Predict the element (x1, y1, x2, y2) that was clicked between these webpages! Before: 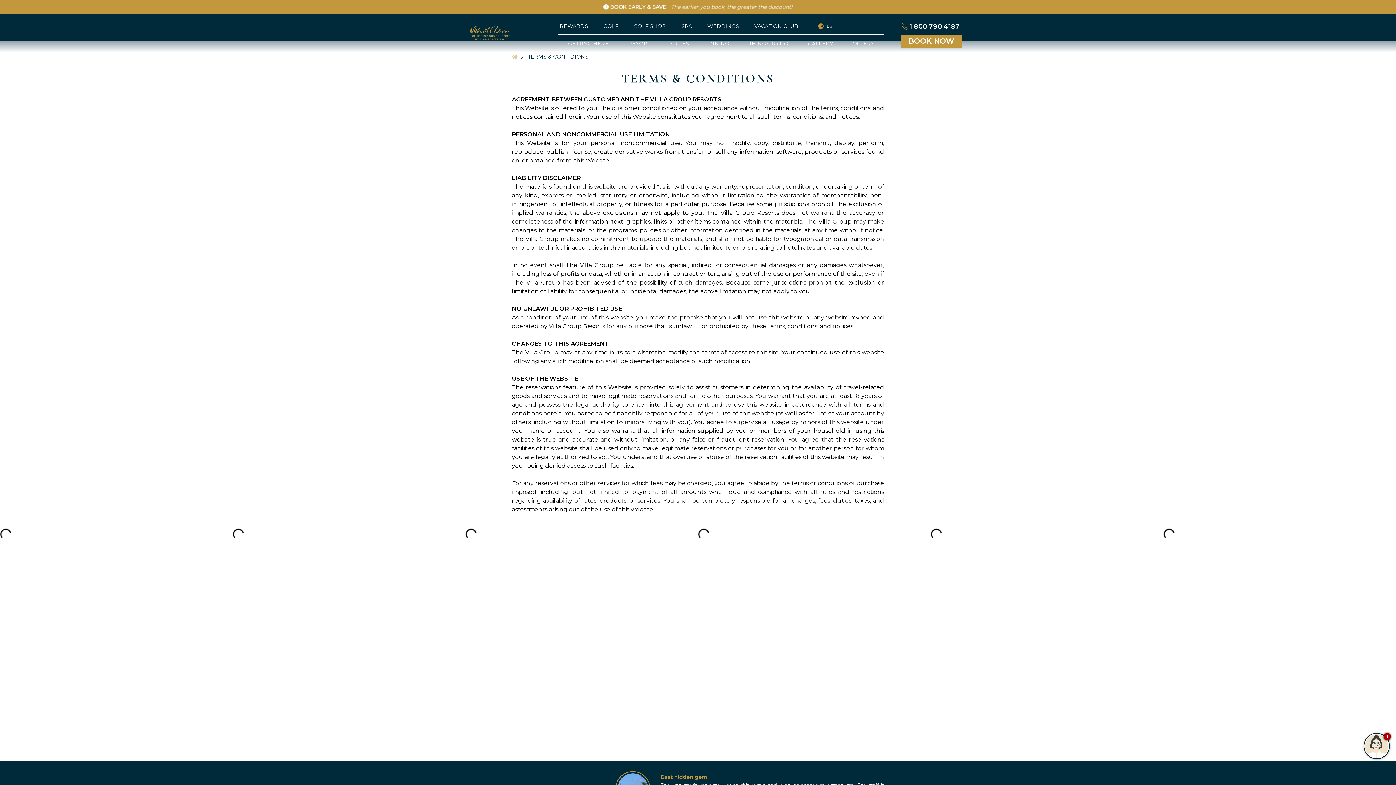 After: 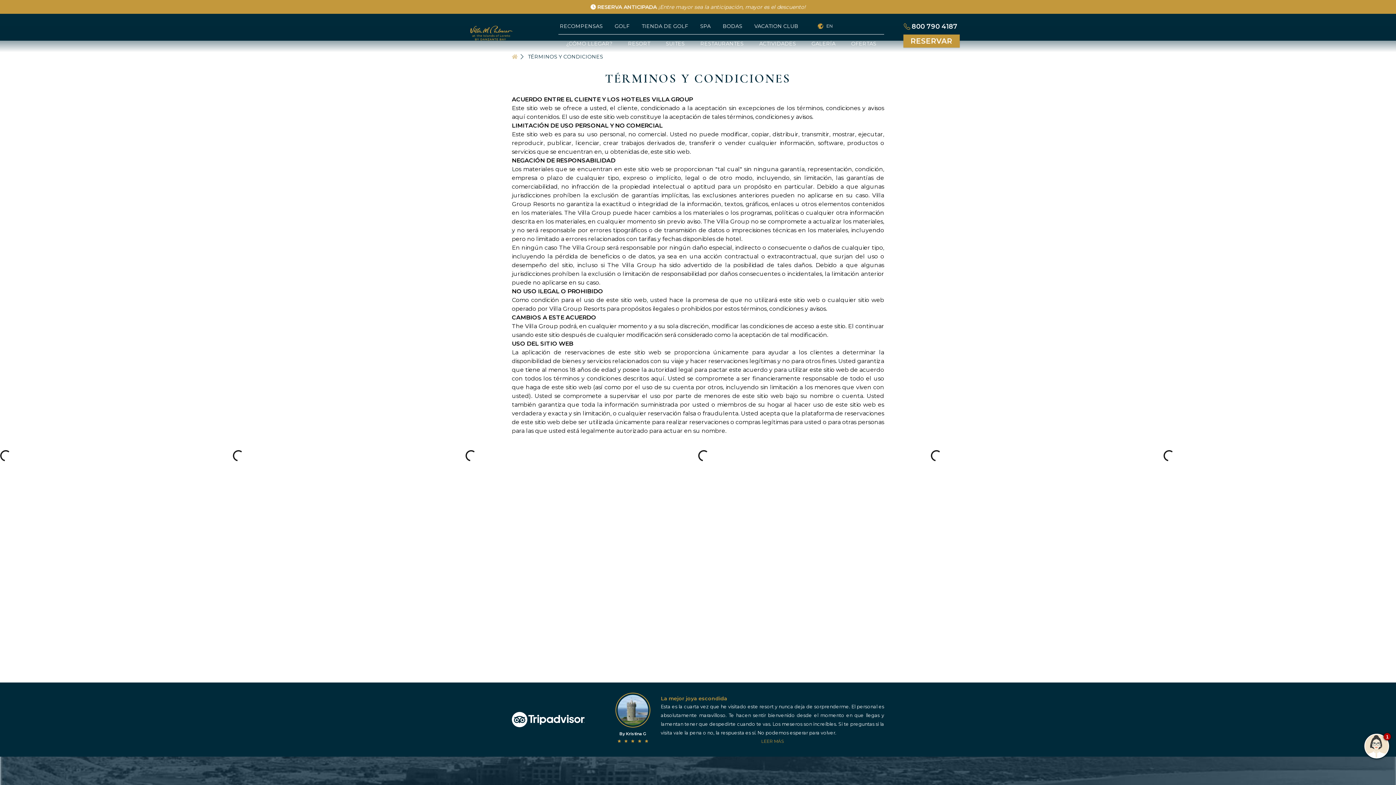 Action: bbox: (802, 22, 850, 29) label: ES